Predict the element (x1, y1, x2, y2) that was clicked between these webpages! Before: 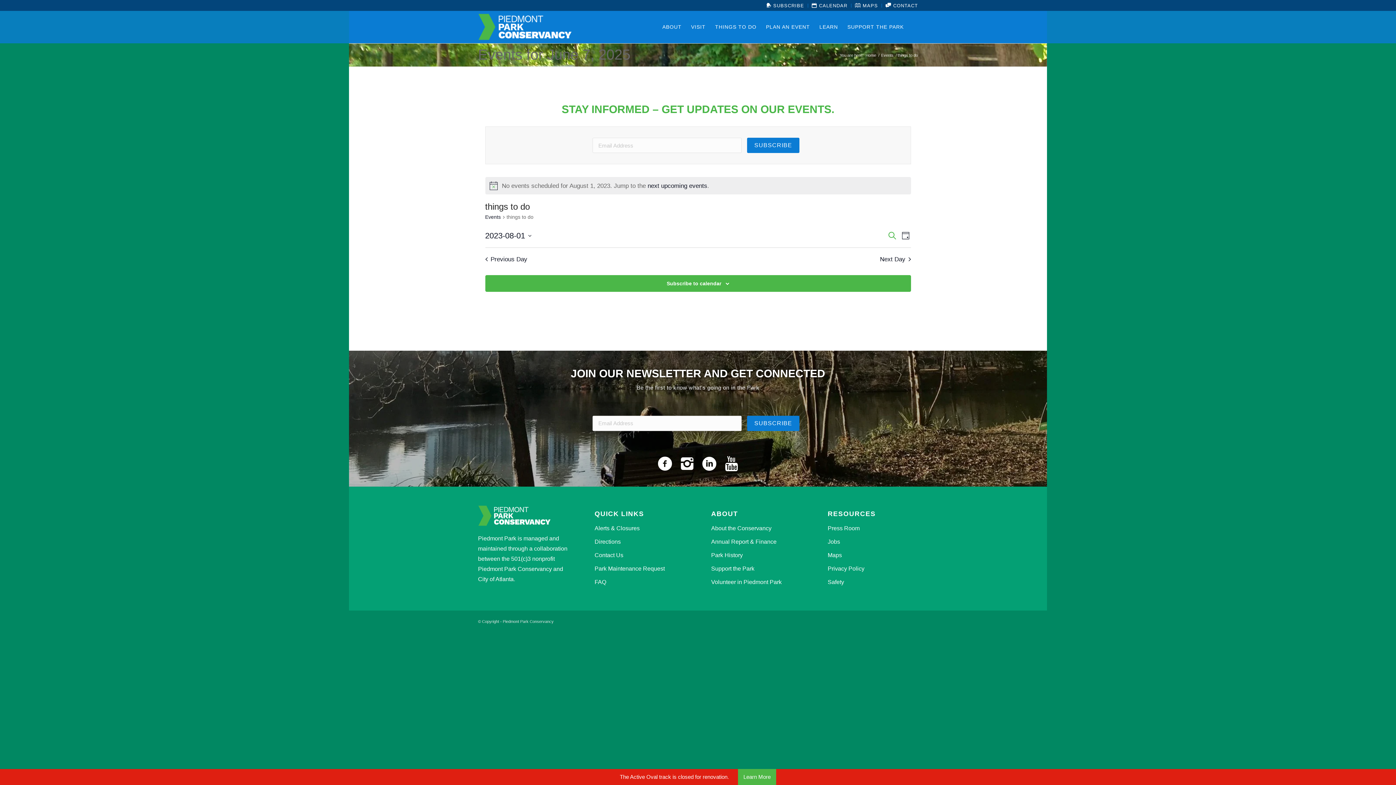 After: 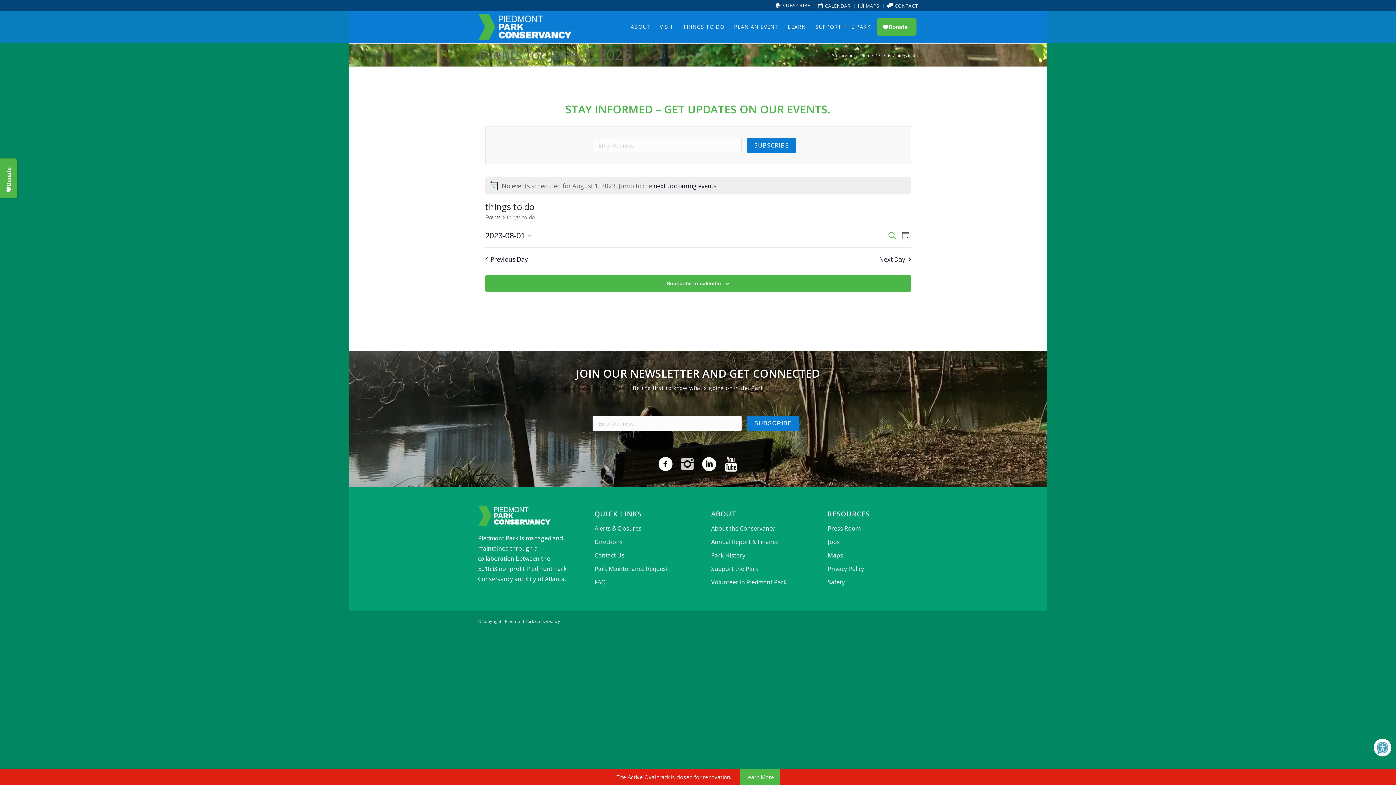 Action: bbox: (681, 463, 693, 470)